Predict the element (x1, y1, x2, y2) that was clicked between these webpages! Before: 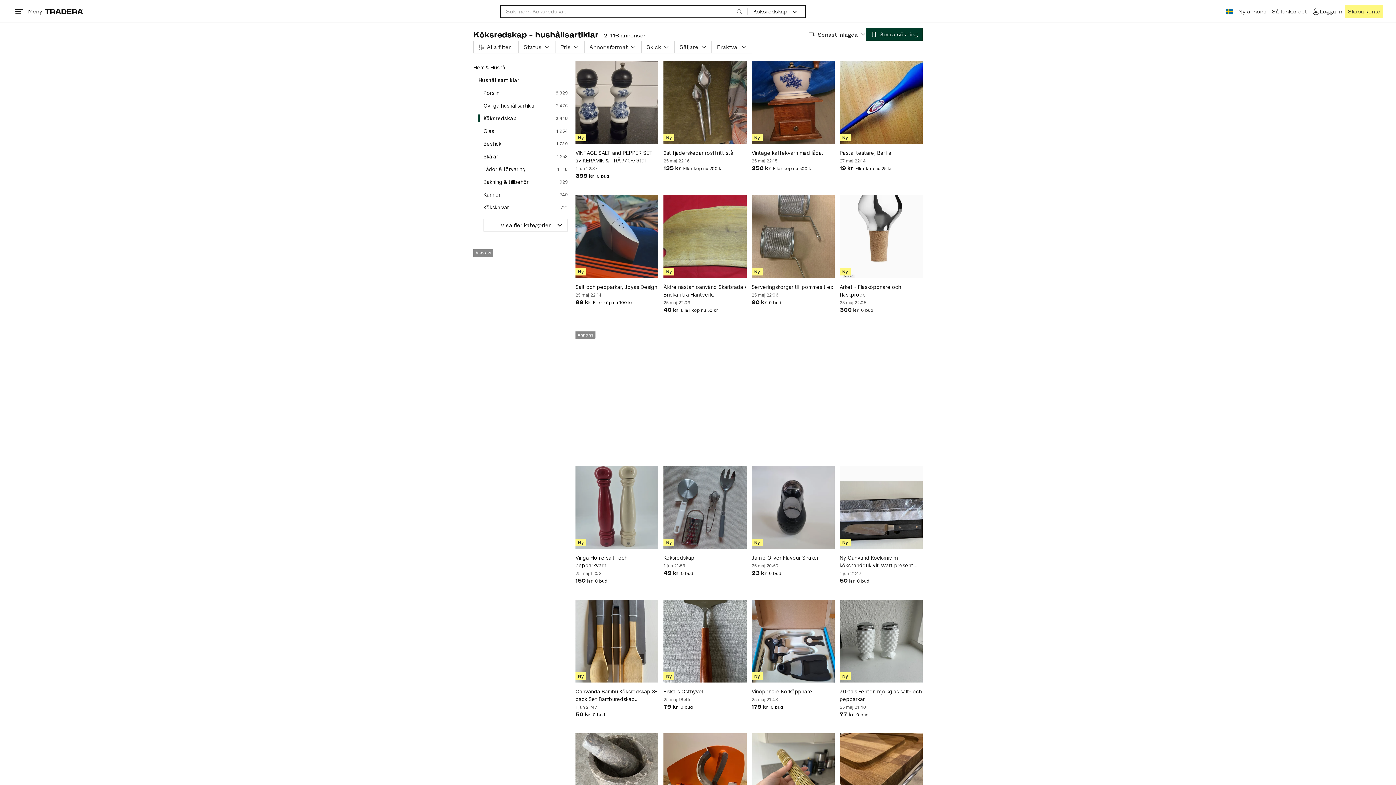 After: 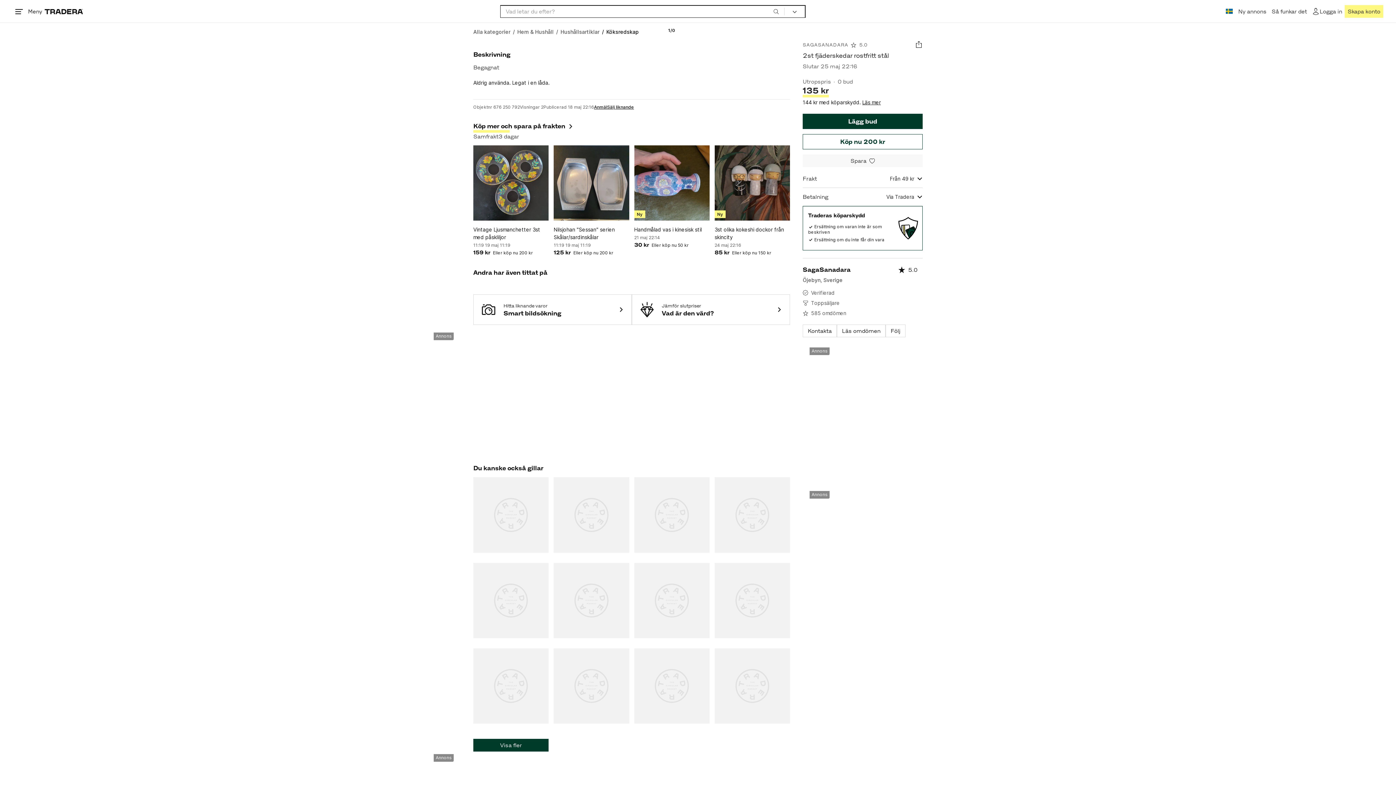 Action: bbox: (663, 149, 746, 156) label: 2st fjäderskedar rostfritt stål